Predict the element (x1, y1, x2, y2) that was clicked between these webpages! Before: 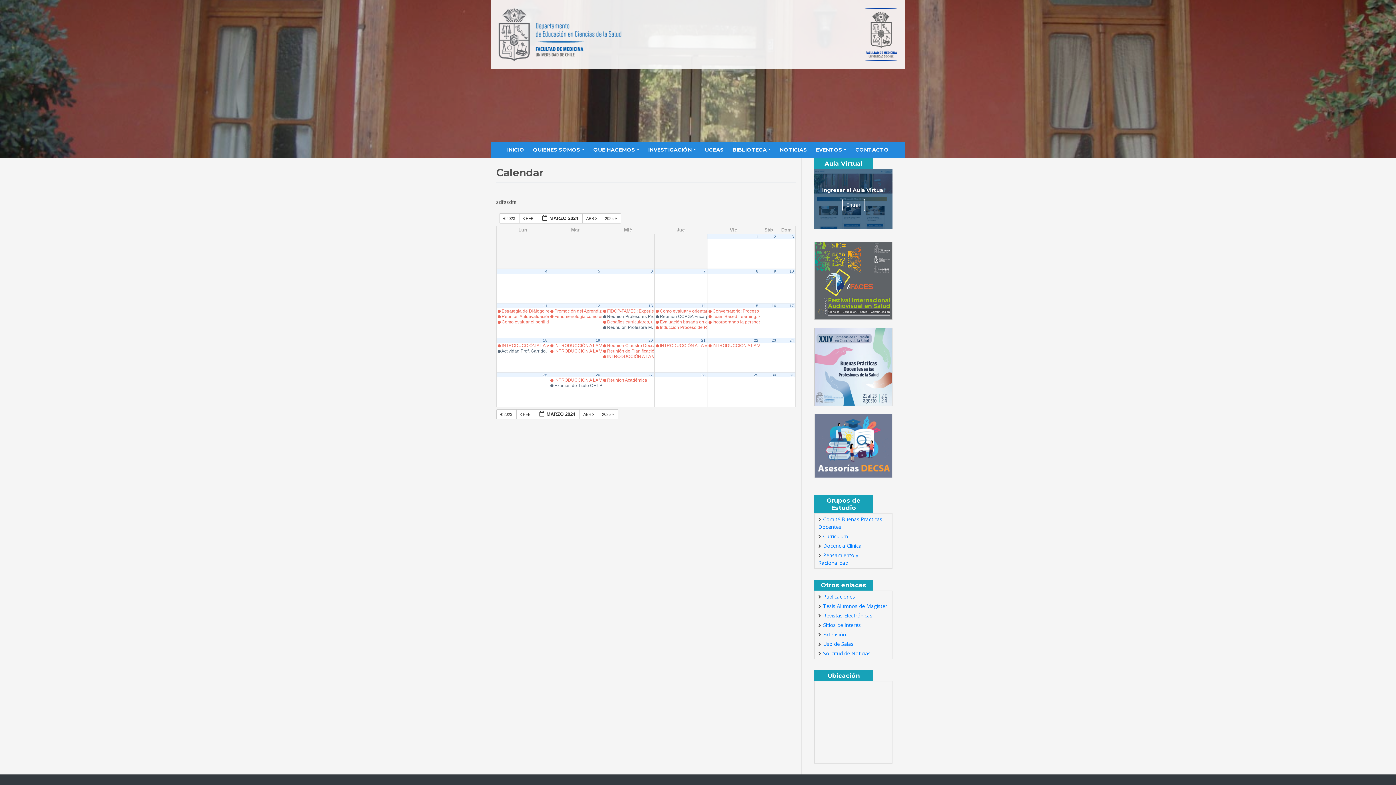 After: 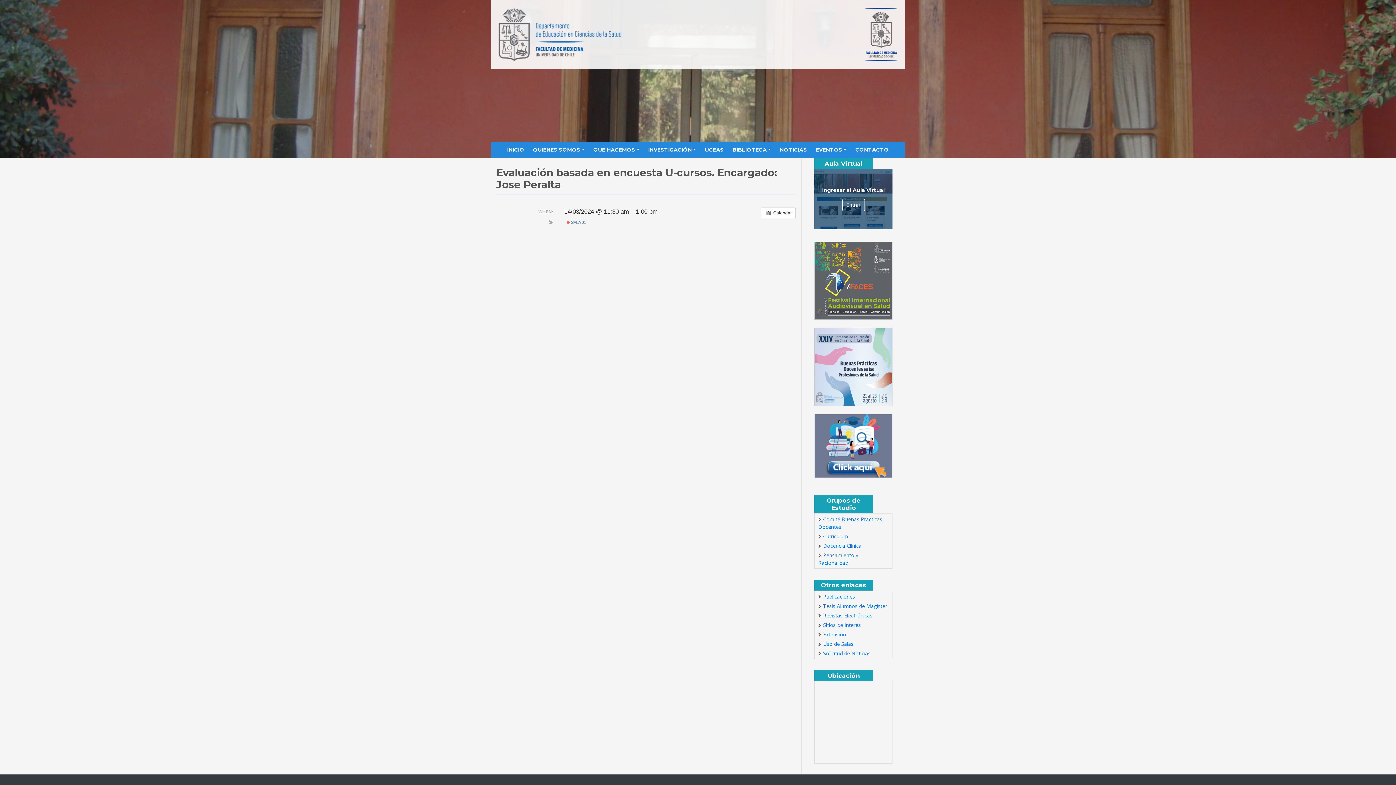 Action: bbox: (654, 319, 707, 324) label:  Evaluación basada en encuesta U-cursos. Encargado: Jose Peralta